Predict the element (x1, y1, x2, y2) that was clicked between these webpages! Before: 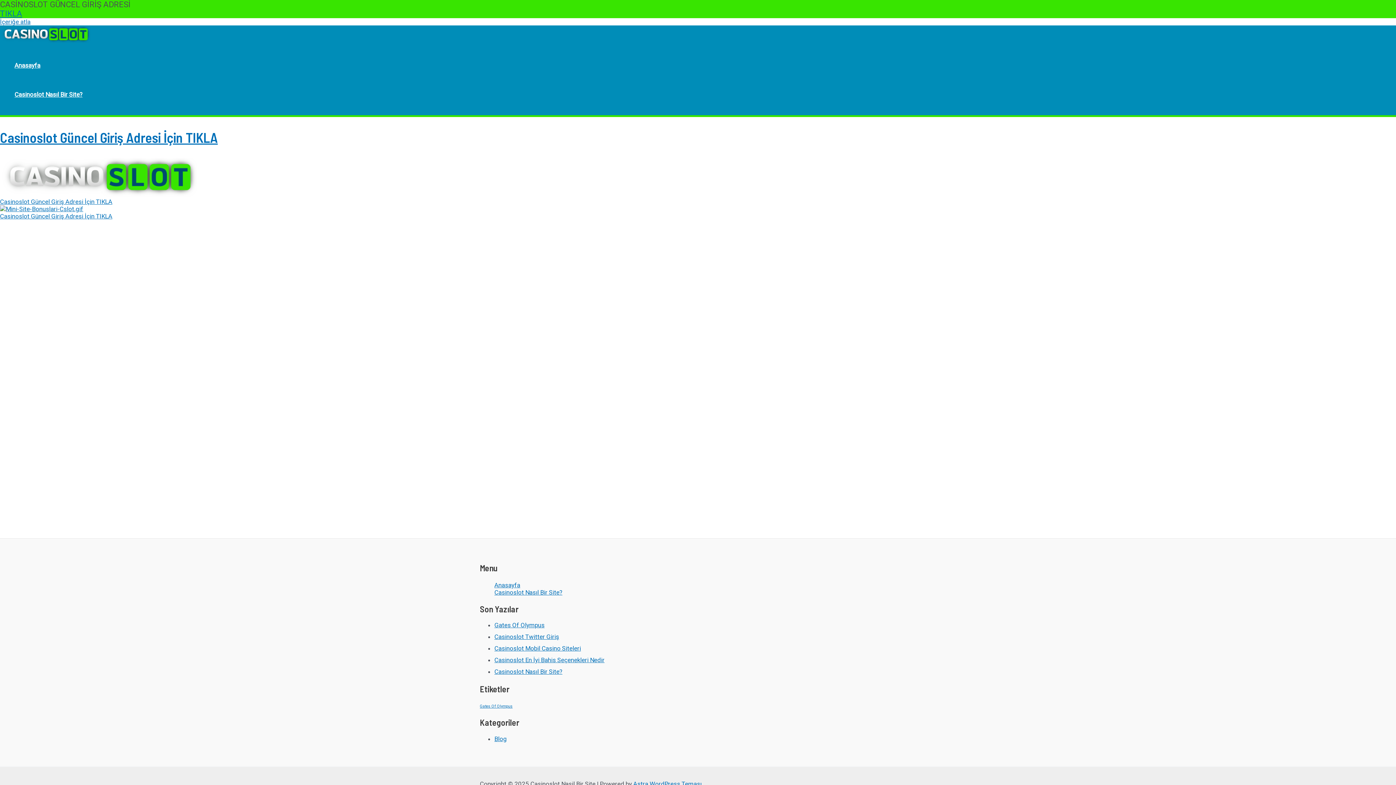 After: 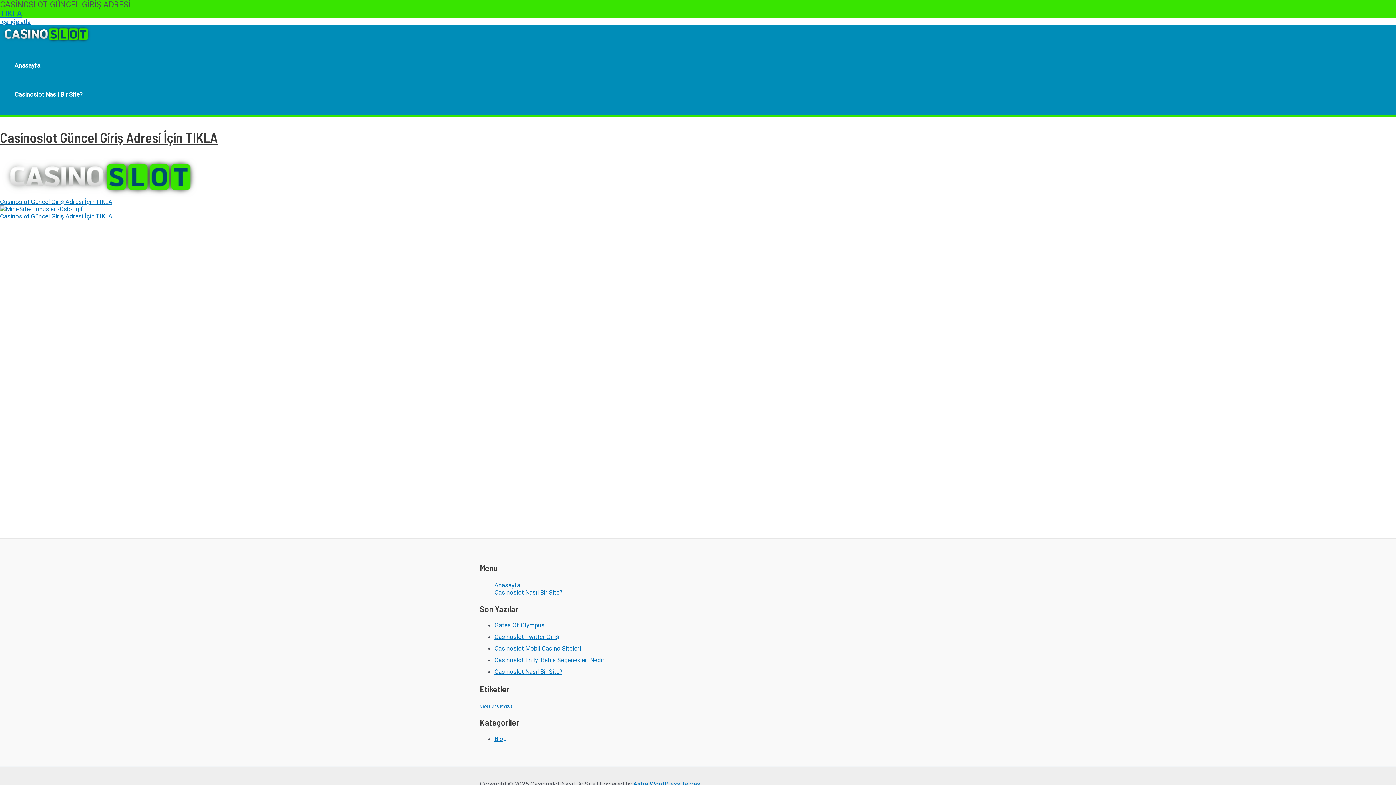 Action: bbox: (0, 128, 217, 145) label: Casinoslot Güncel Giriş Adresi İçin TIKLA